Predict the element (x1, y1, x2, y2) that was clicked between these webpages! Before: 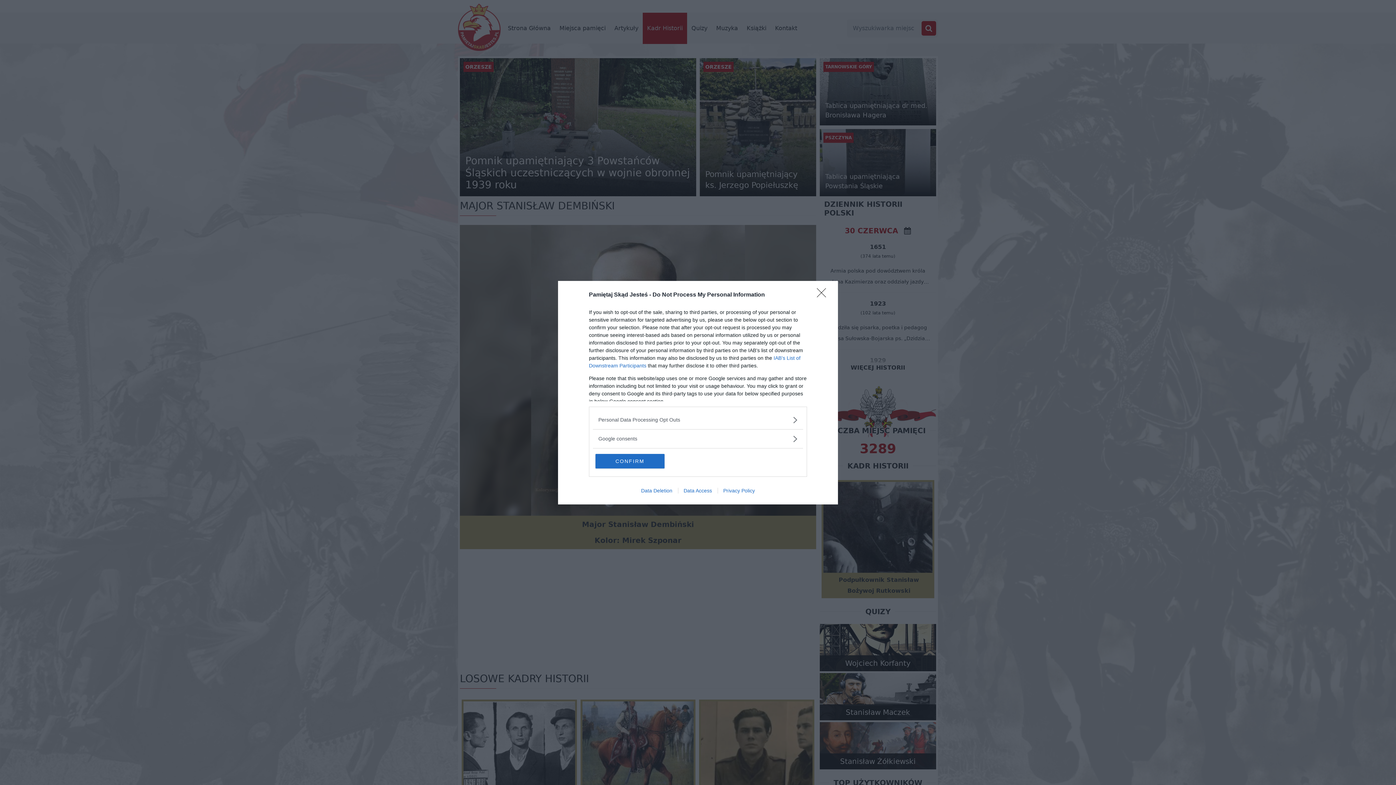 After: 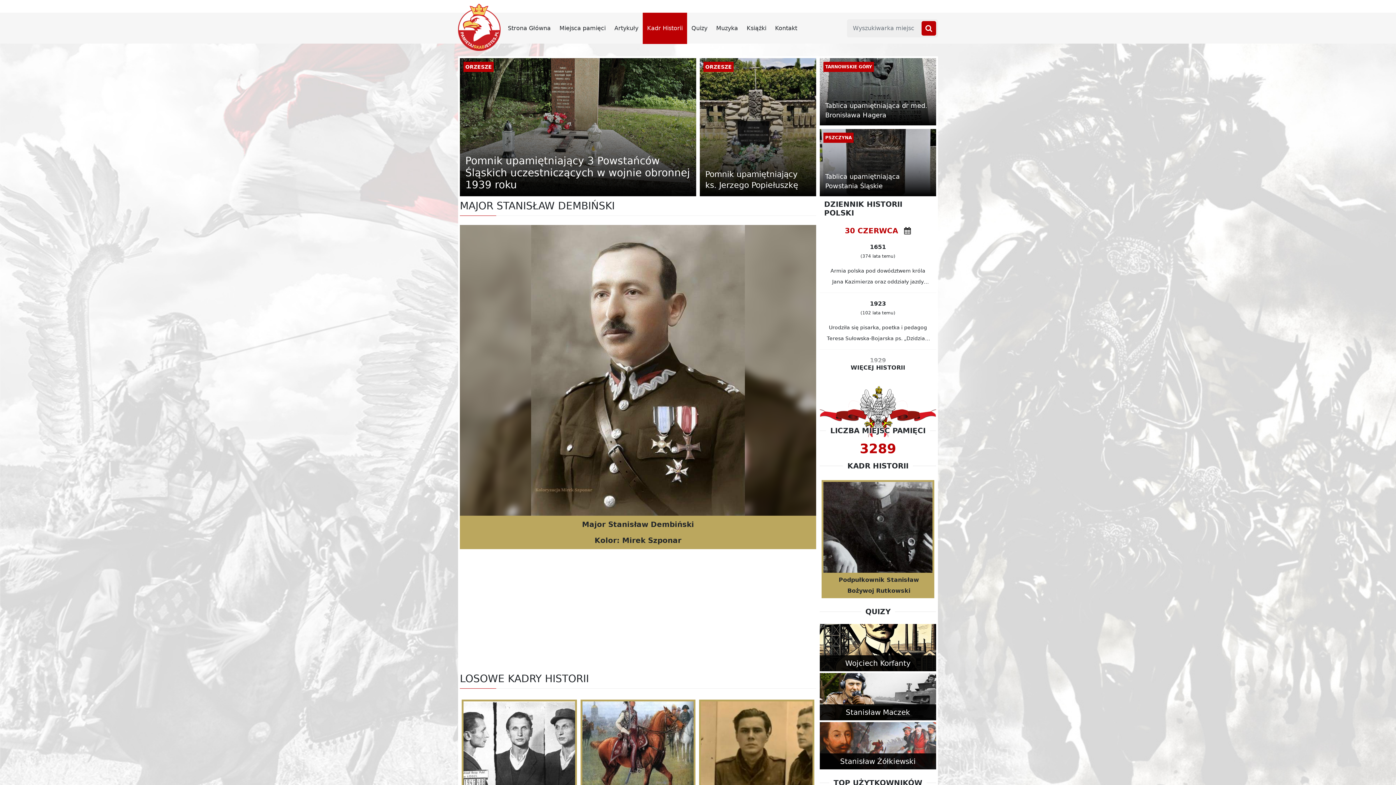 Action: label: Close bbox: (817, 288, 830, 302)